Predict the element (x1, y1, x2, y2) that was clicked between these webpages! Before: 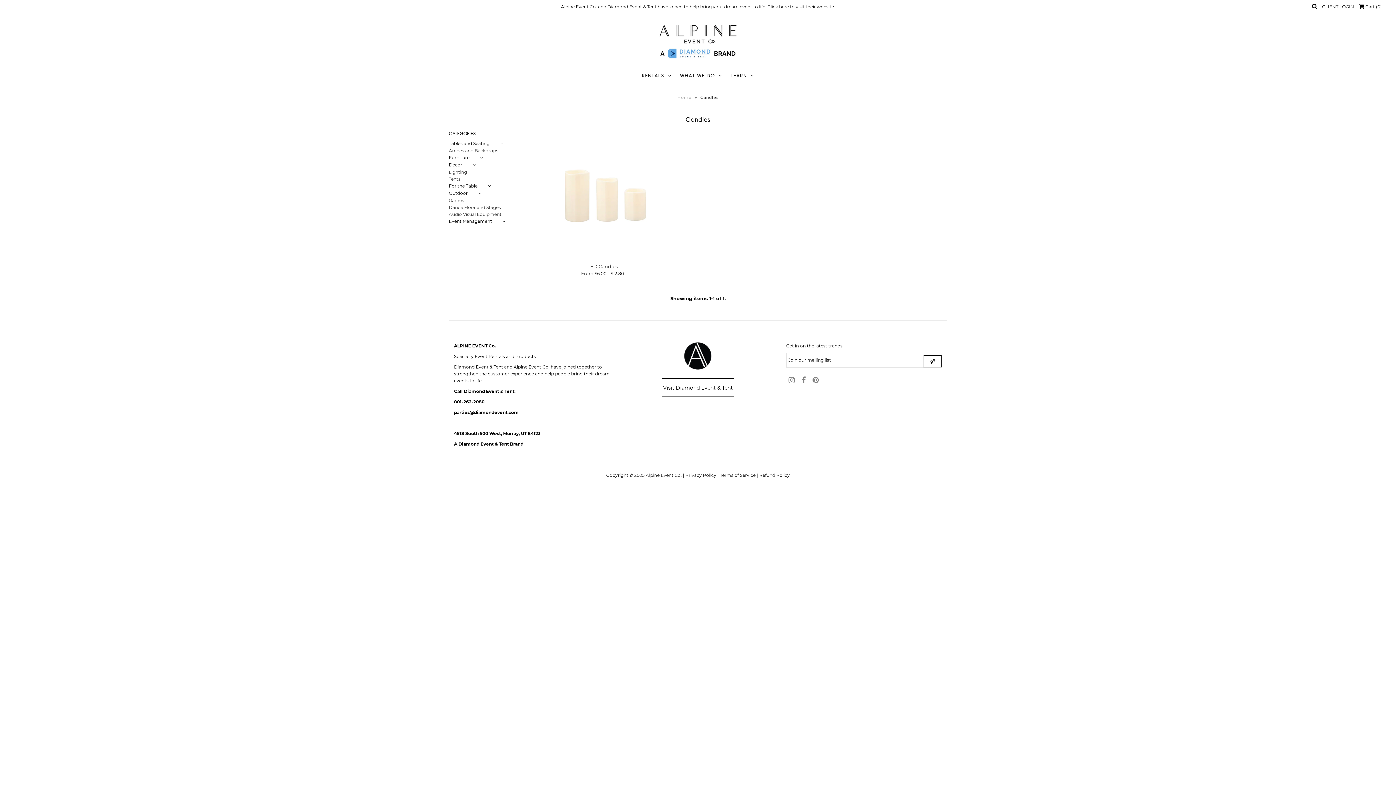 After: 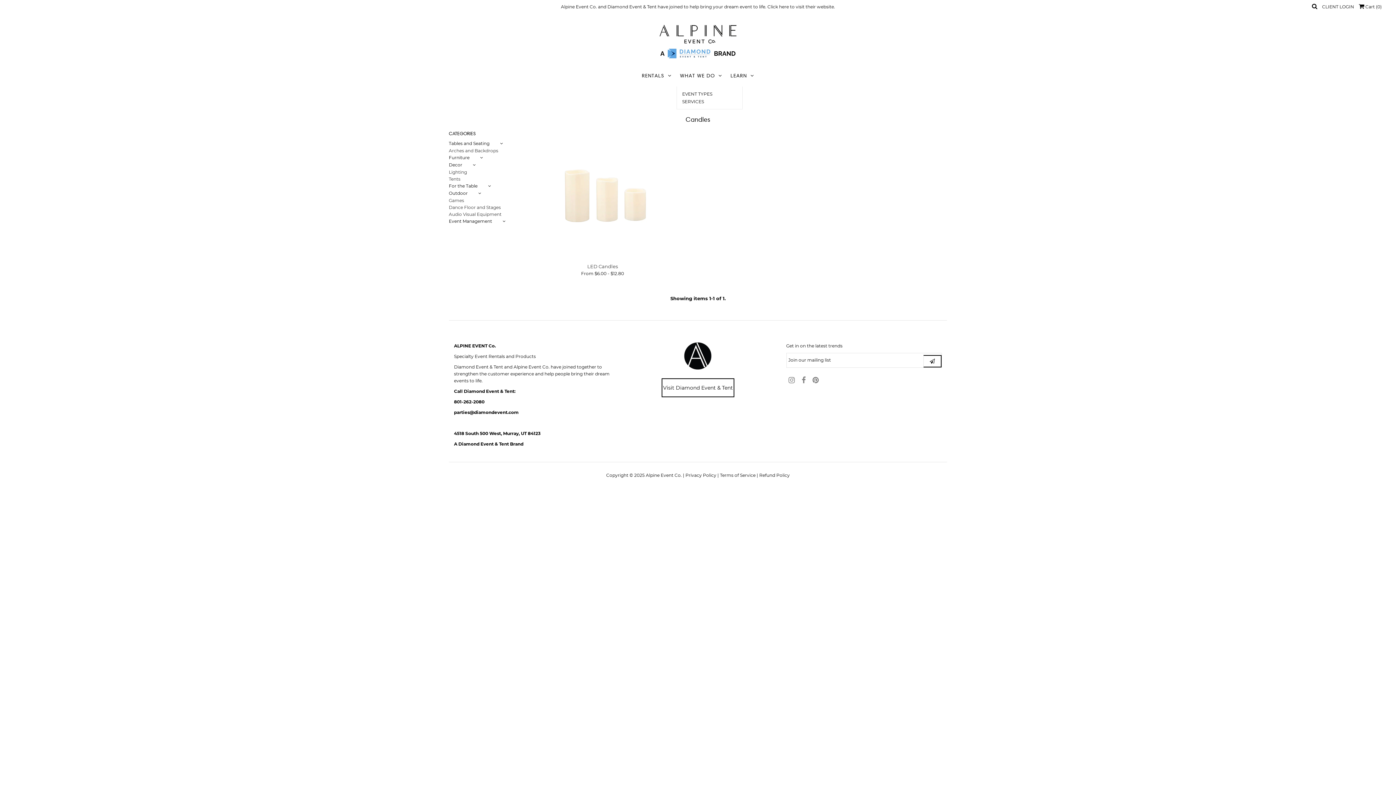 Action: bbox: (676, 64, 726, 86) label: WHAT WE DO